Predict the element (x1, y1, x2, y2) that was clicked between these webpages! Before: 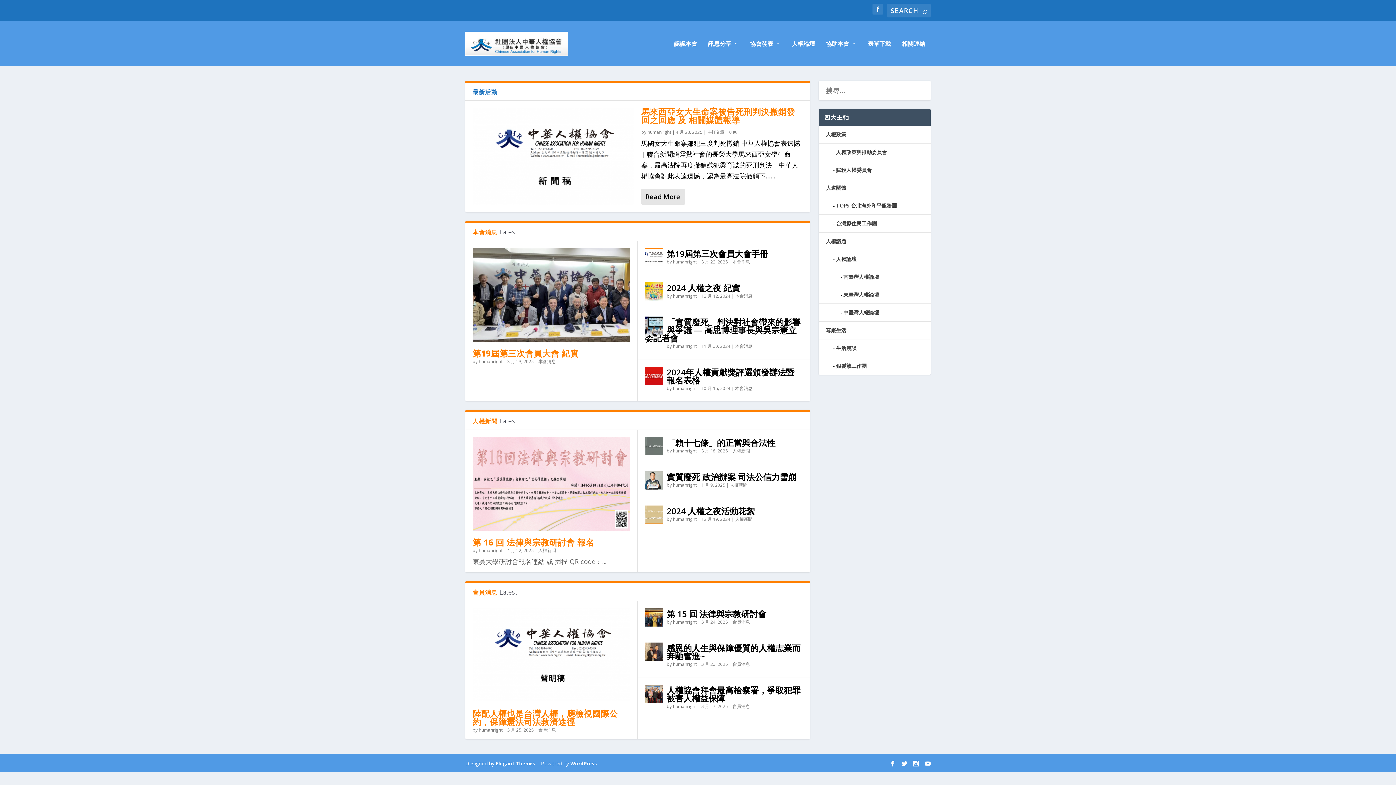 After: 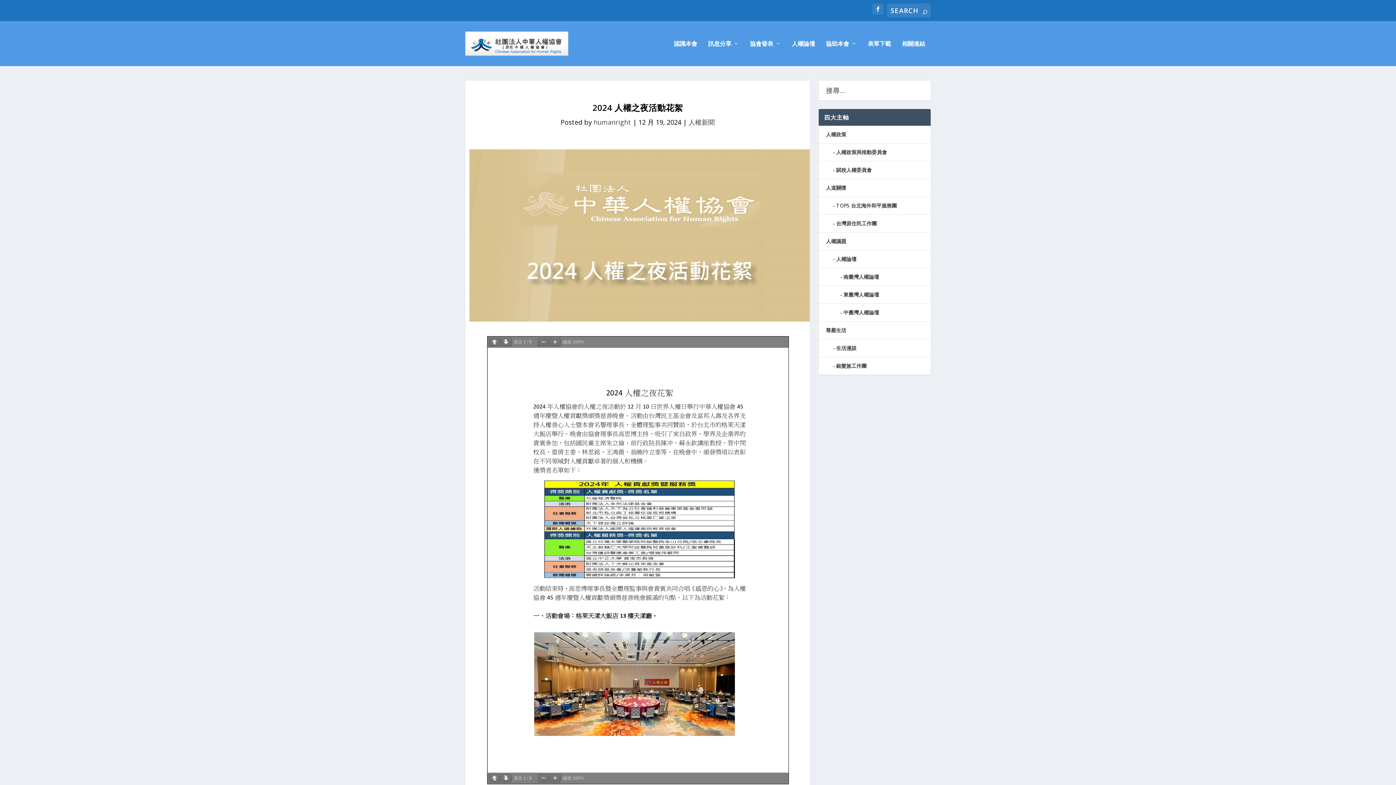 Action: label: 2024 人權之夜活動花絮 bbox: (666, 505, 754, 517)